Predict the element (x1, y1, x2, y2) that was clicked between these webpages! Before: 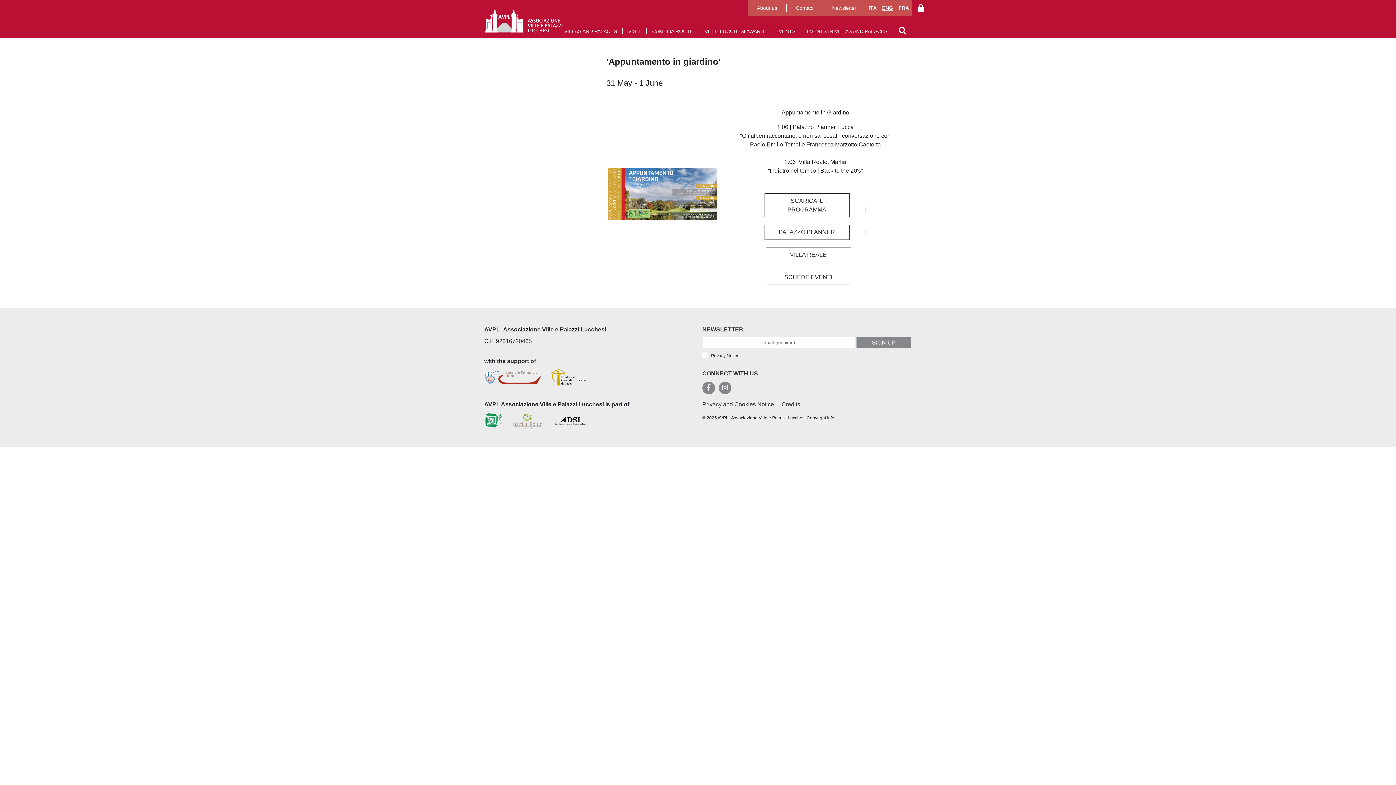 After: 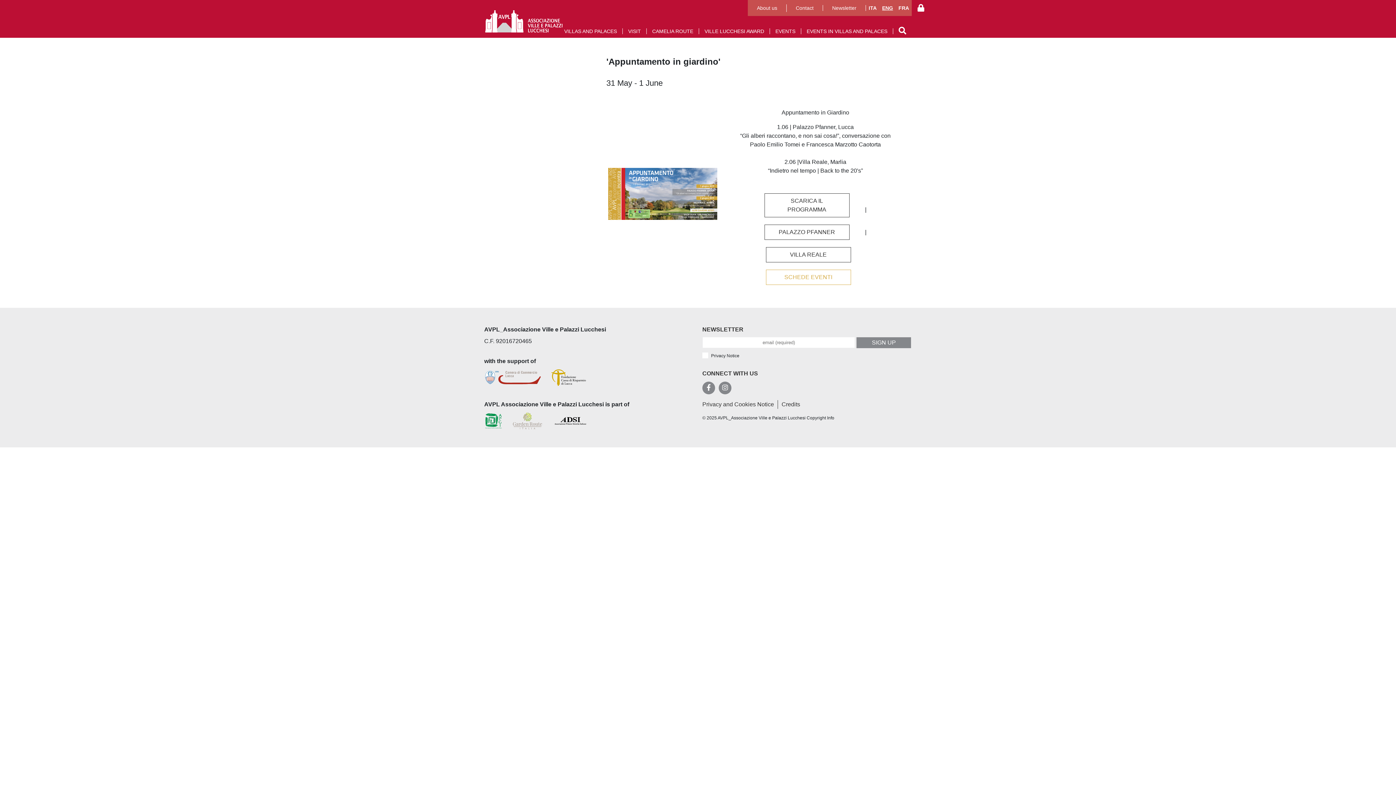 Action: bbox: (766, 269, 851, 285) label: SCHEDE EVENTI